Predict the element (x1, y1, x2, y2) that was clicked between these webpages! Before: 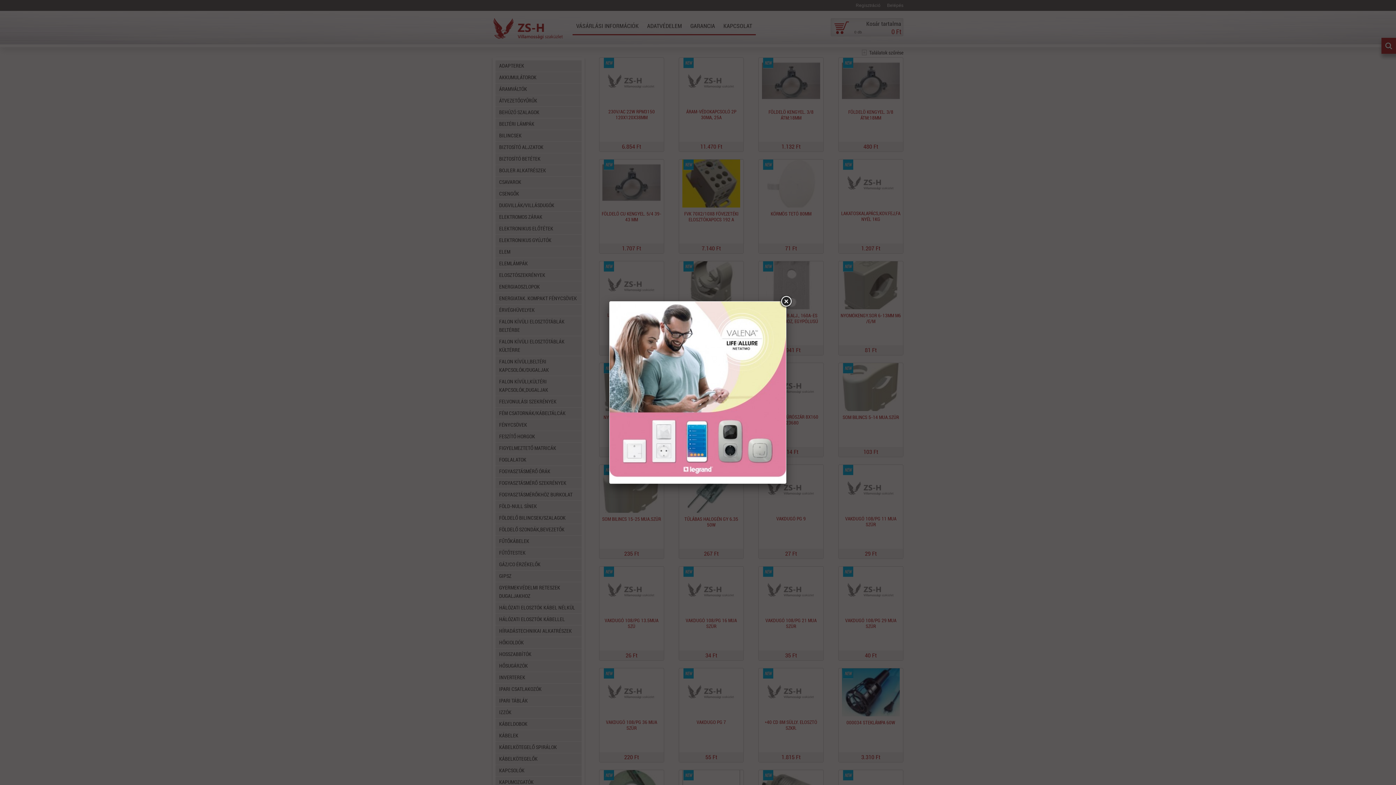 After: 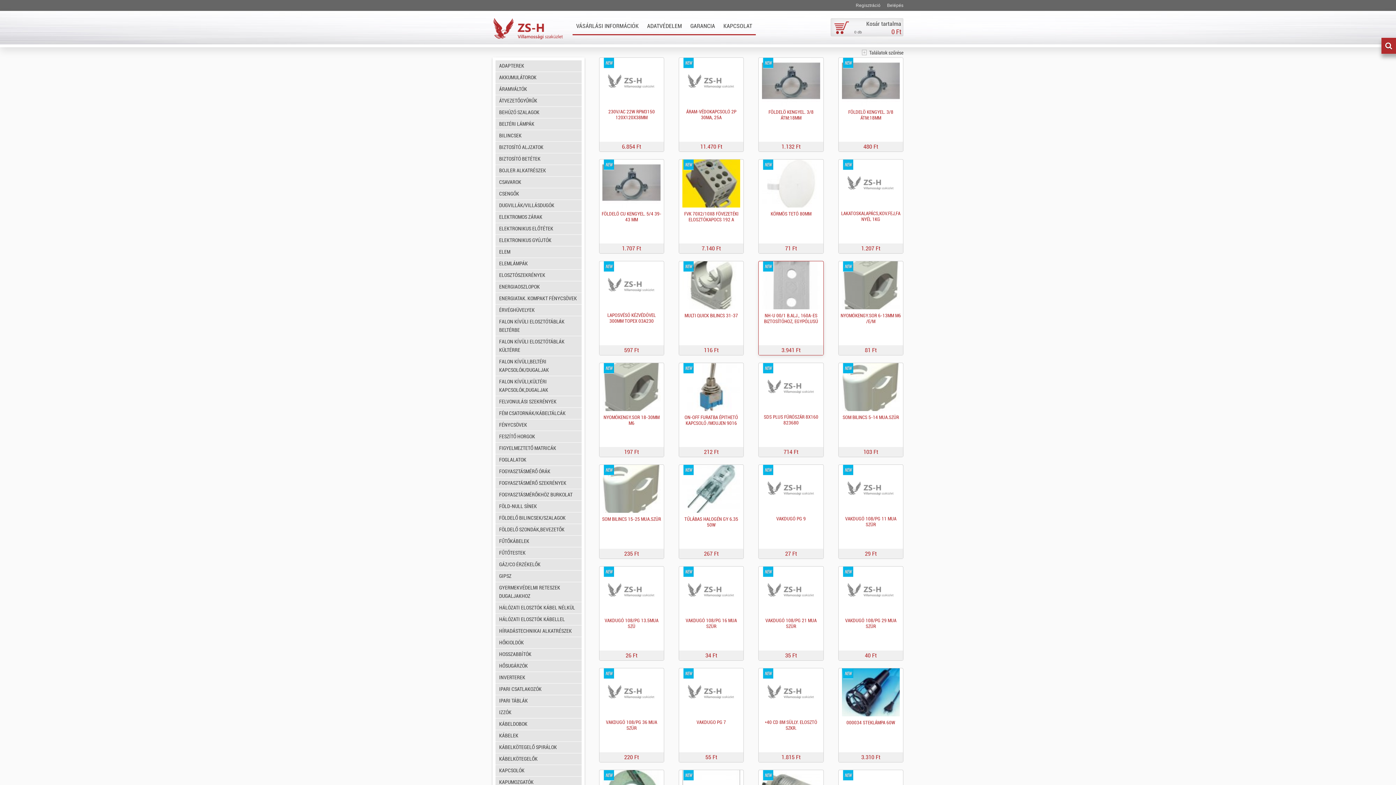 Action: bbox: (779, 295, 792, 308)